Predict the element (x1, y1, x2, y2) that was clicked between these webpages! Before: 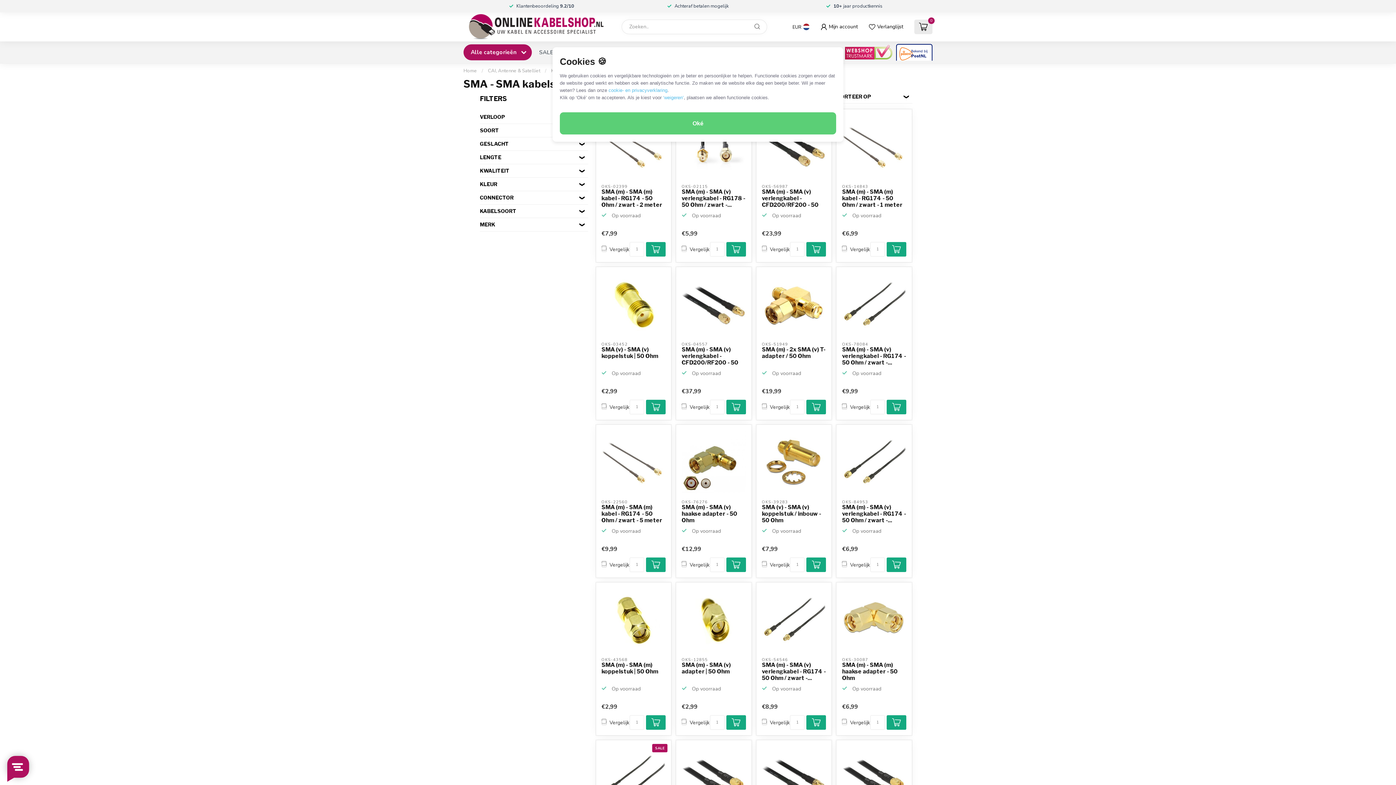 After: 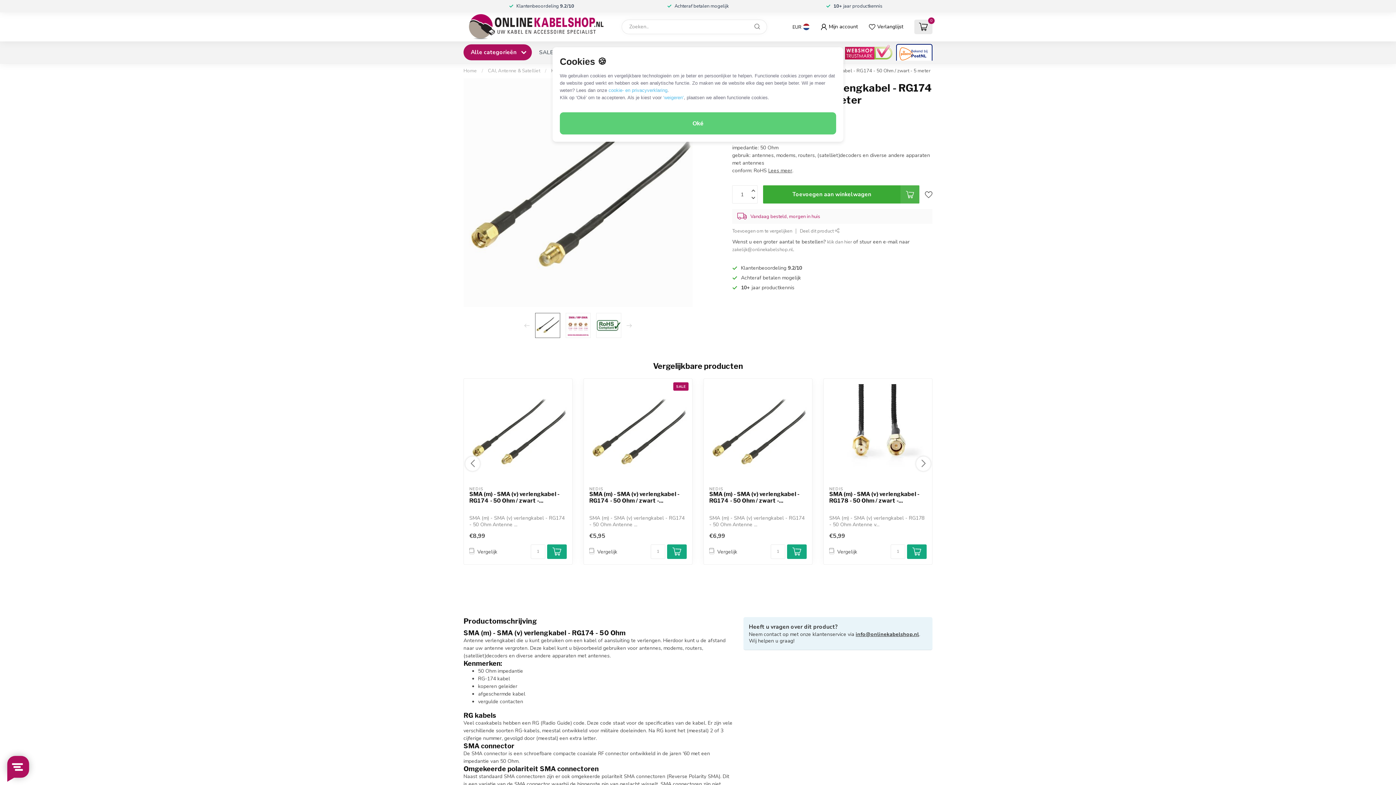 Action: bbox: (842, 272, 906, 336)